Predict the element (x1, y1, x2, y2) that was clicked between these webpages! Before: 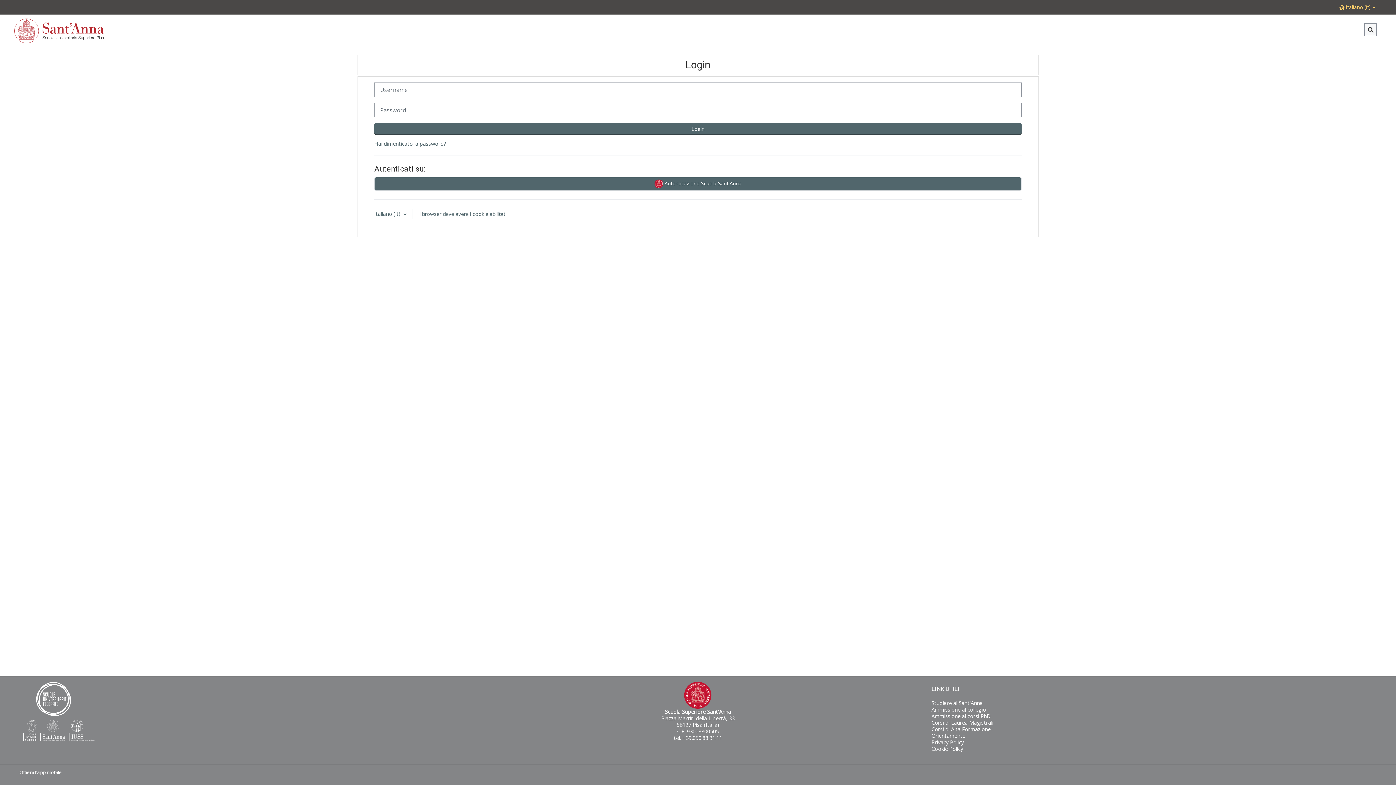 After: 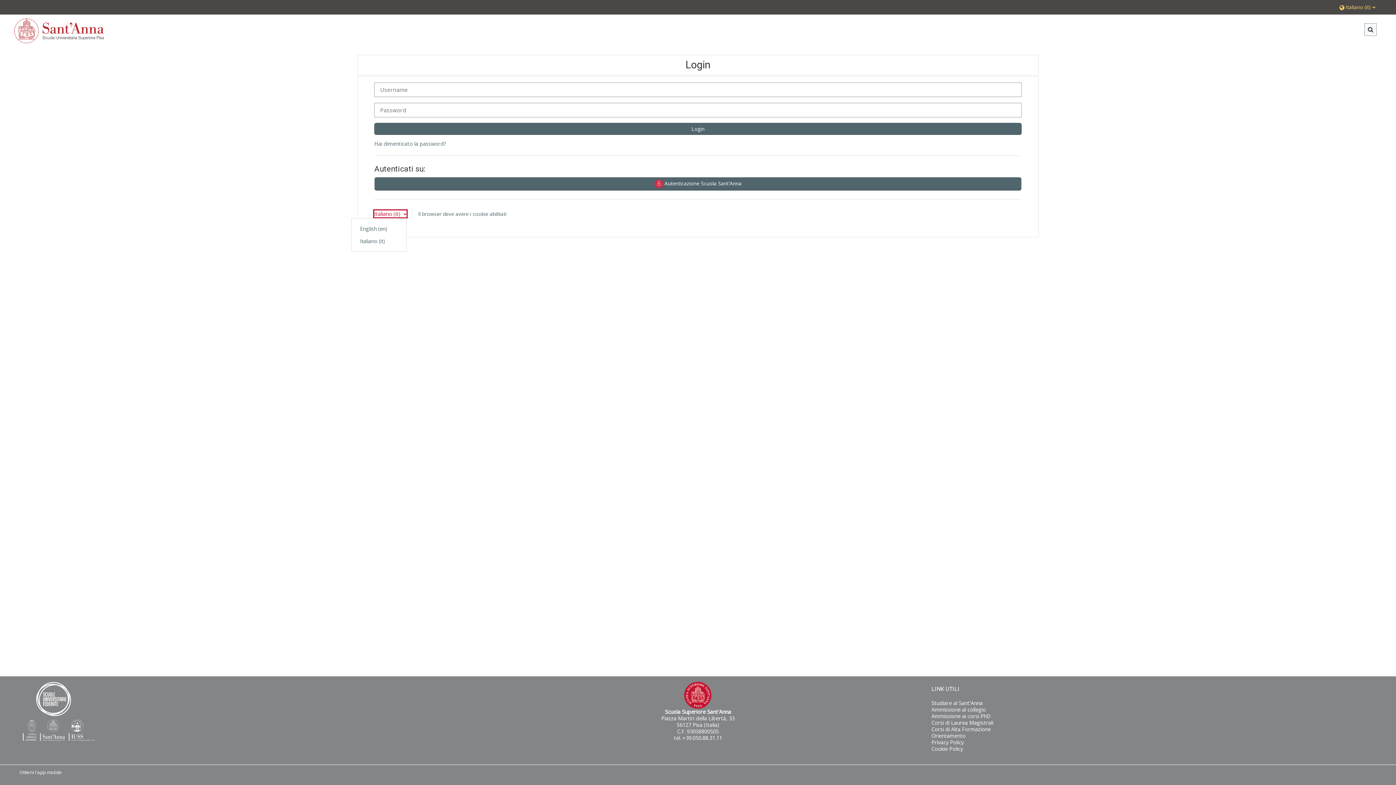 Action: label: Italiano ‎(it)‎ bbox: (374, 210, 406, 217)